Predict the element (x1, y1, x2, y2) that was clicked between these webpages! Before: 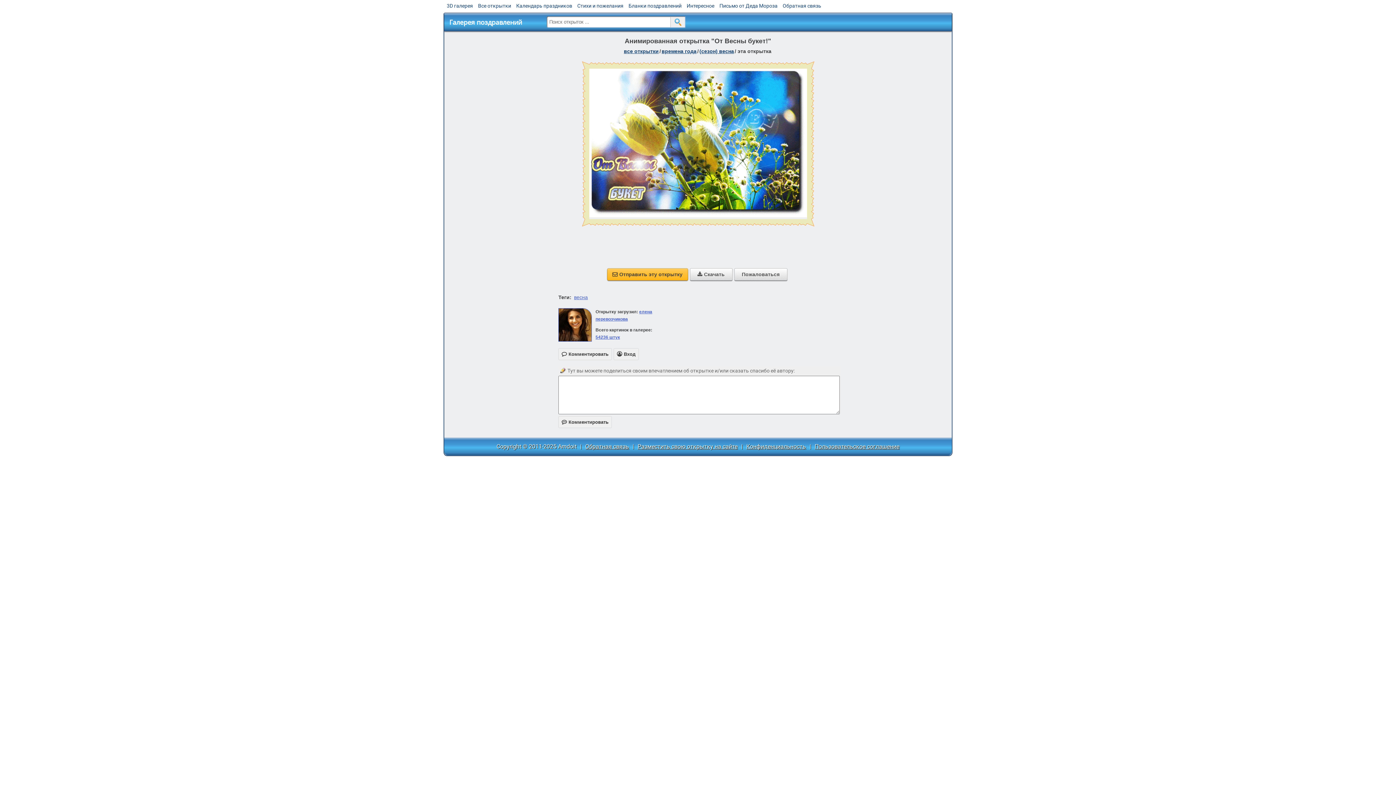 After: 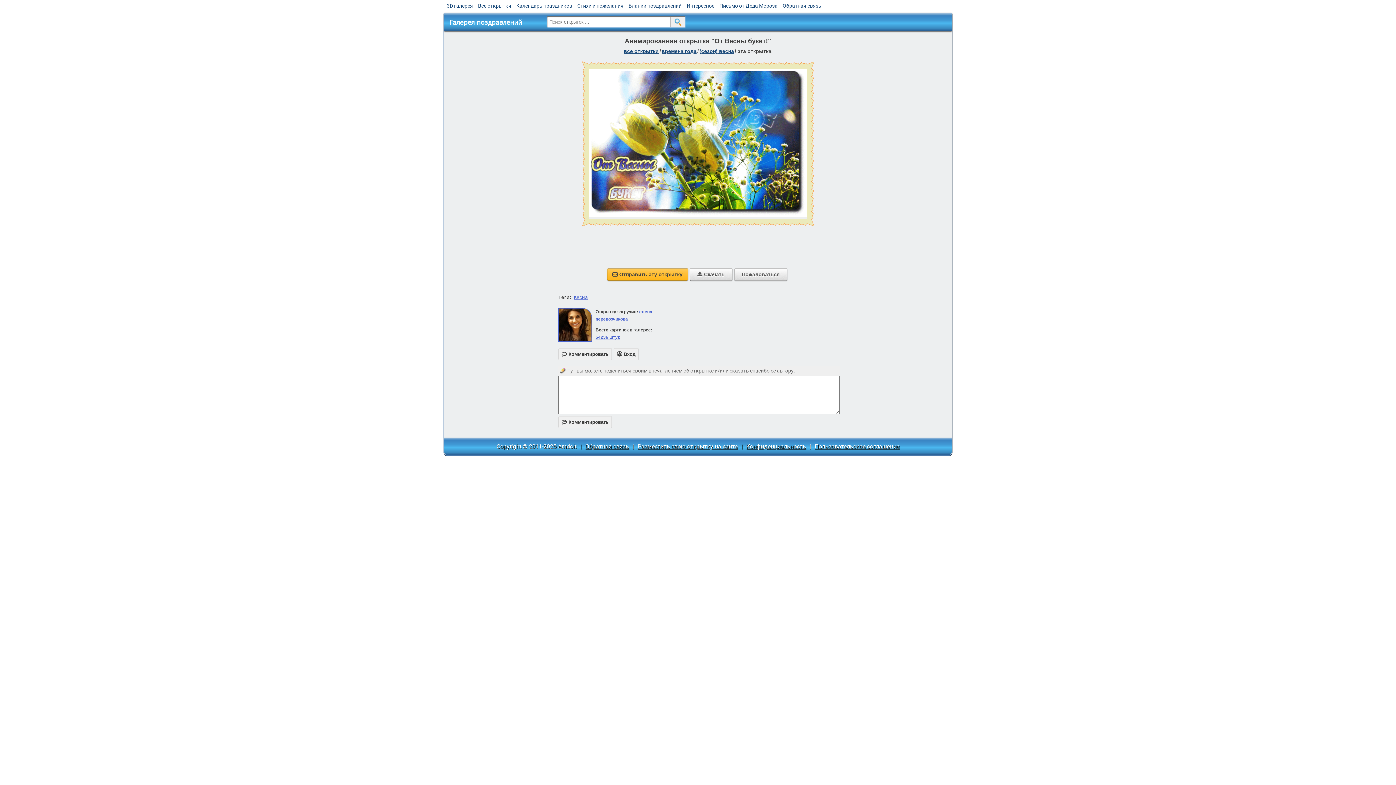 Action: bbox: (585, 443, 629, 450) label: Обратная связь